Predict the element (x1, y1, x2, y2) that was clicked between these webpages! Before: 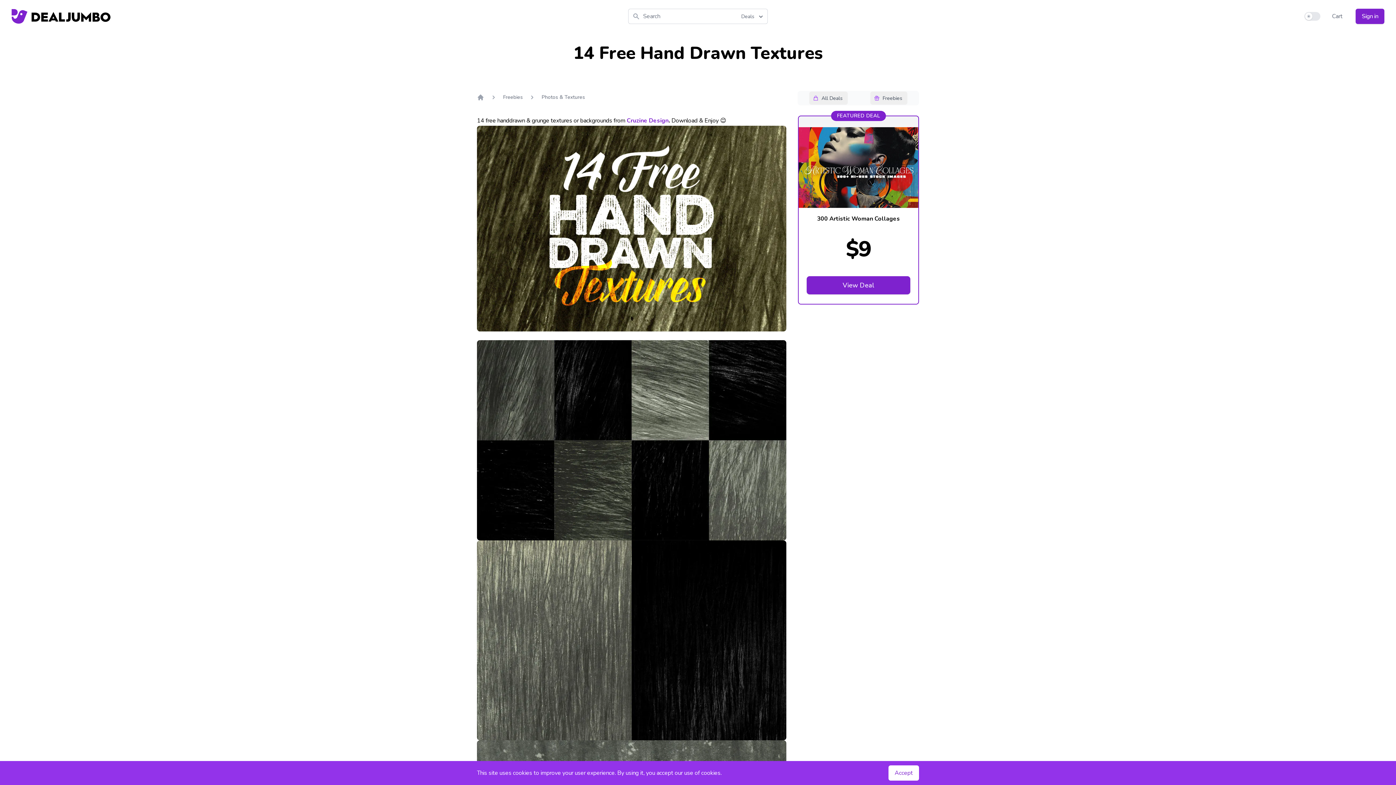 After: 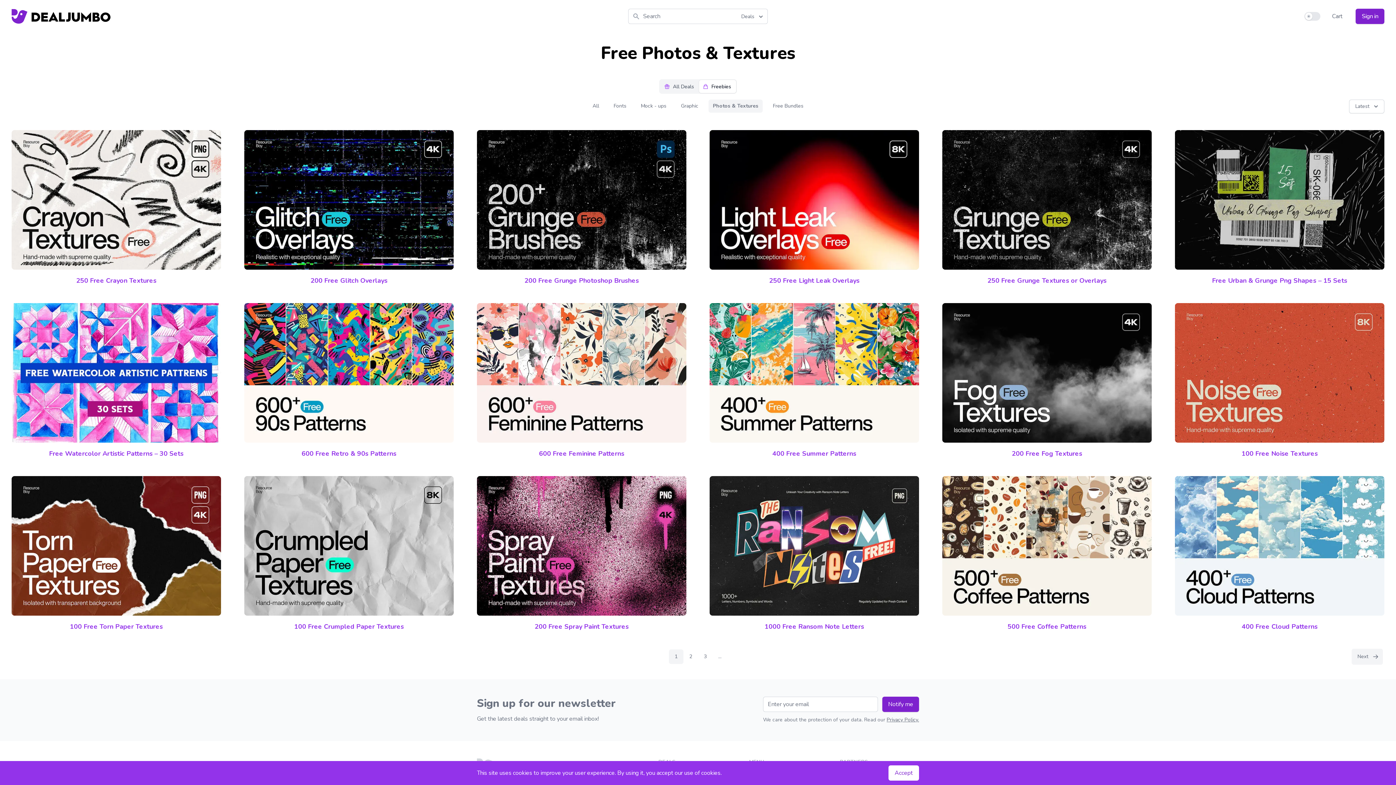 Action: bbox: (541, 93, 585, 101) label: Photos & Textures